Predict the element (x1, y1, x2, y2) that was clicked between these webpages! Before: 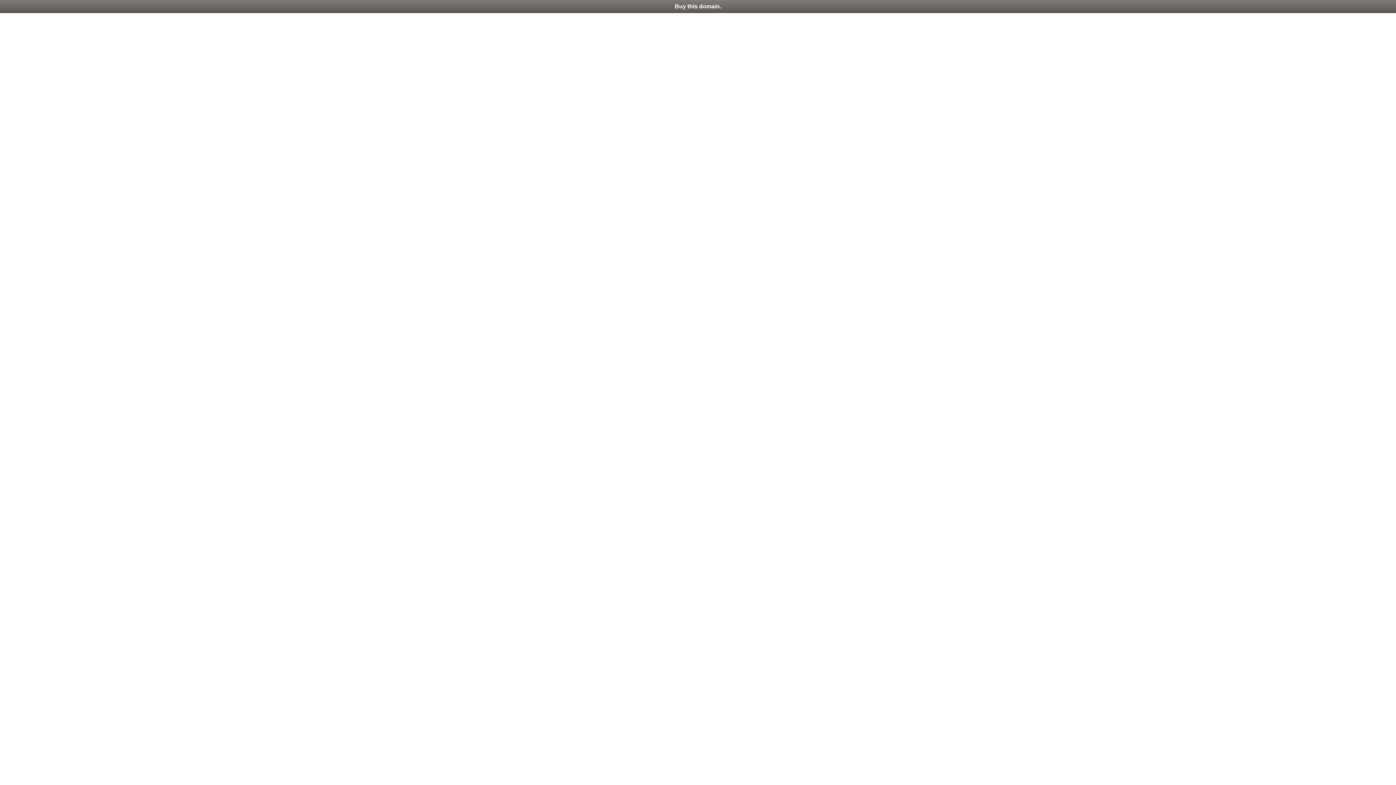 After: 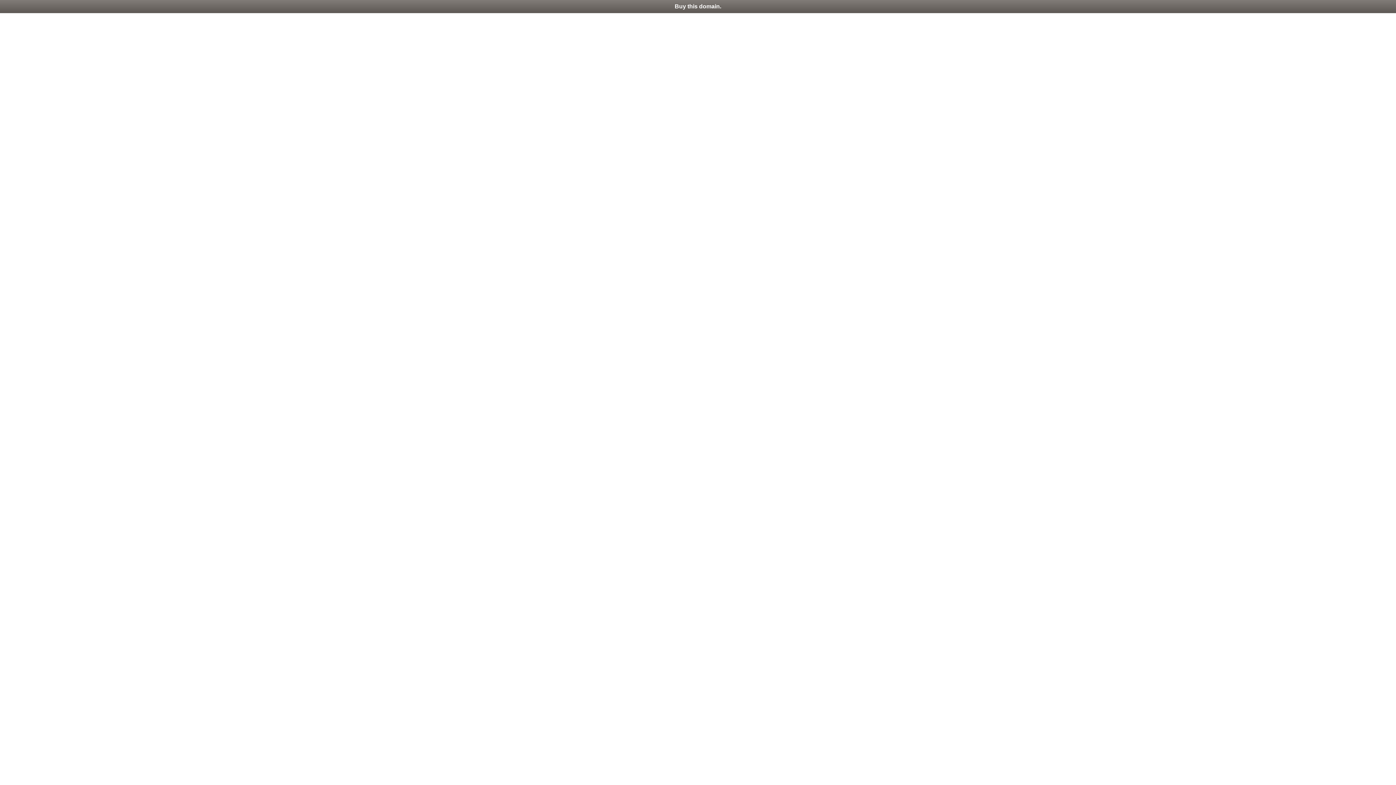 Action: bbox: (0, 0, 1396, 13) label: Buy this domain.